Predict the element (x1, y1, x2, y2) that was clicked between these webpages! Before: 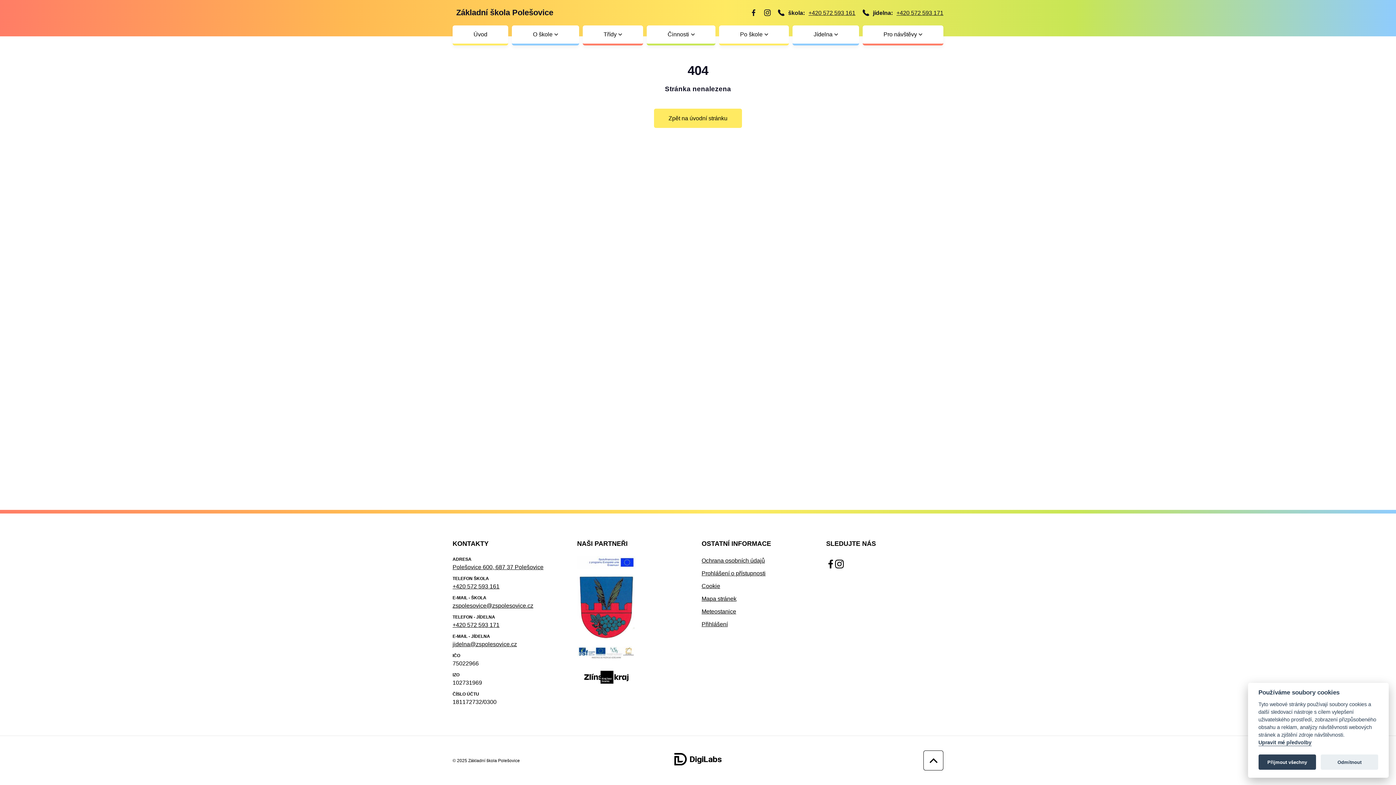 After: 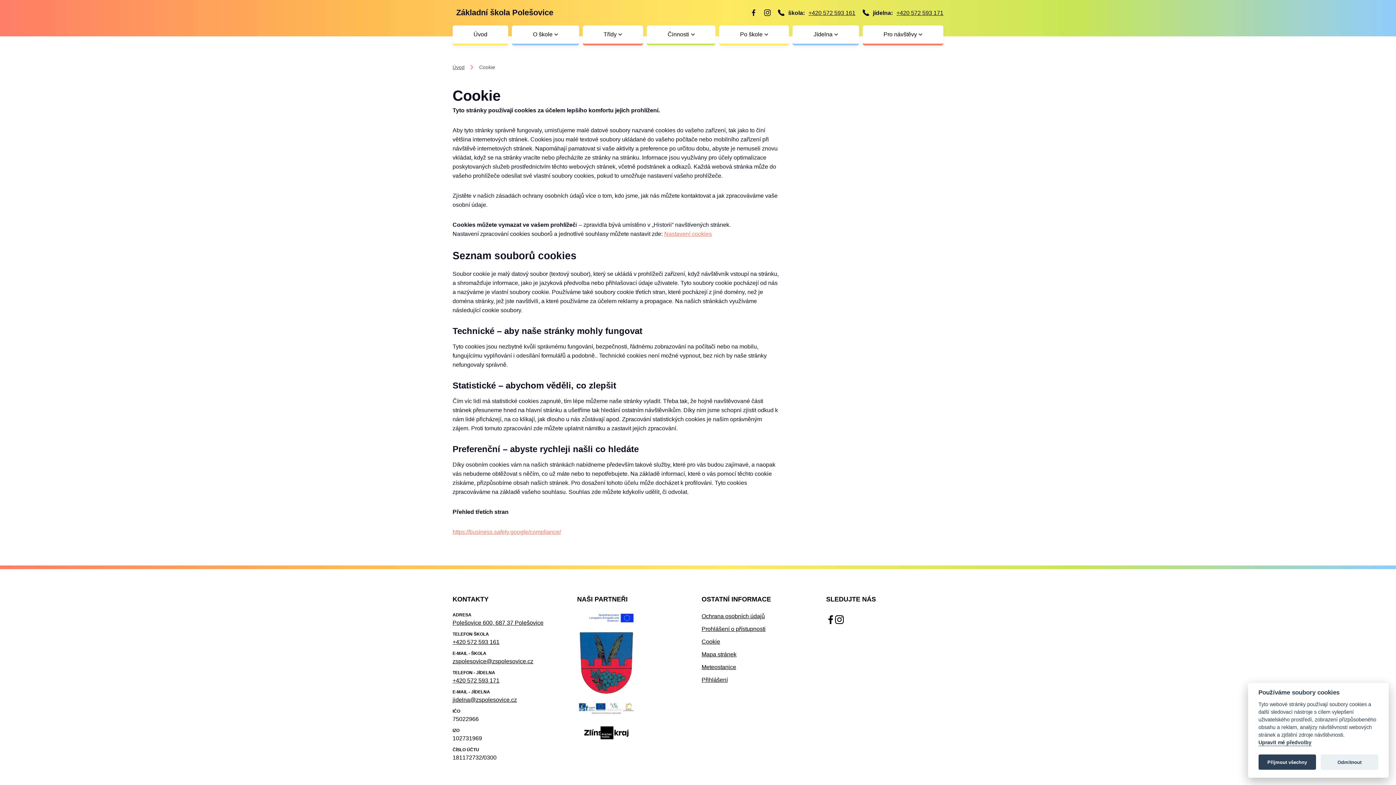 Action: bbox: (701, 583, 720, 589) label: Cookie